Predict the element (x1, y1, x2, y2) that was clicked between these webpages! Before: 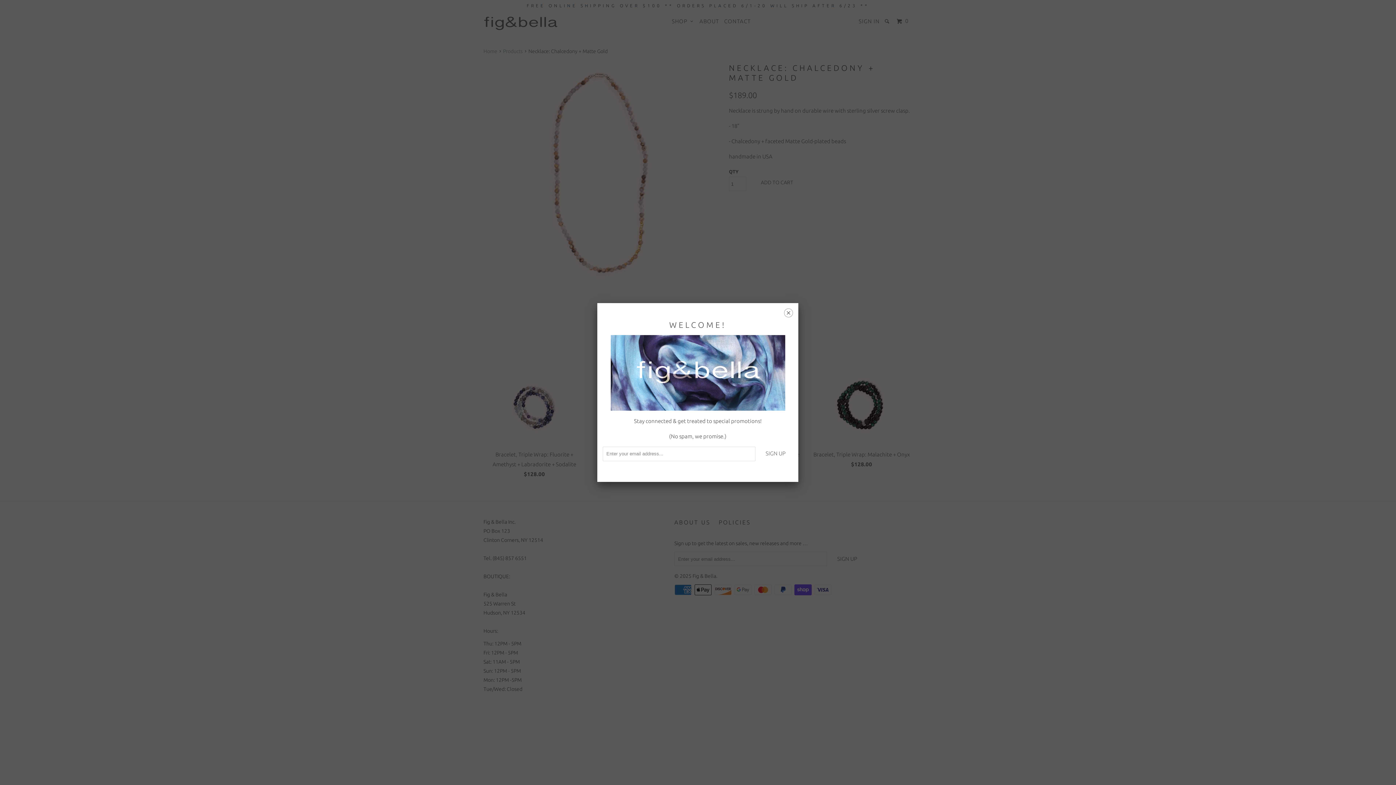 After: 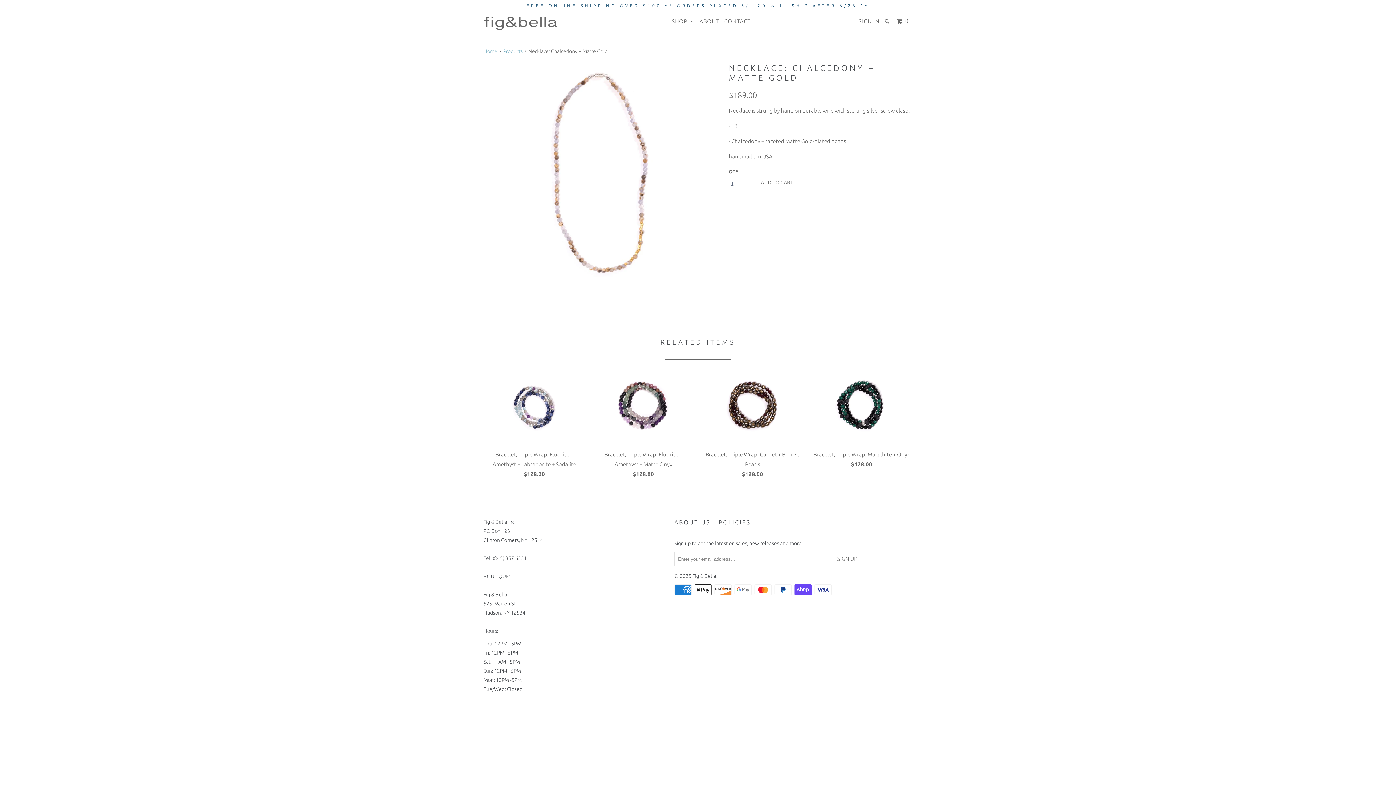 Action: label: ␡ bbox: (784, 309, 793, 319)